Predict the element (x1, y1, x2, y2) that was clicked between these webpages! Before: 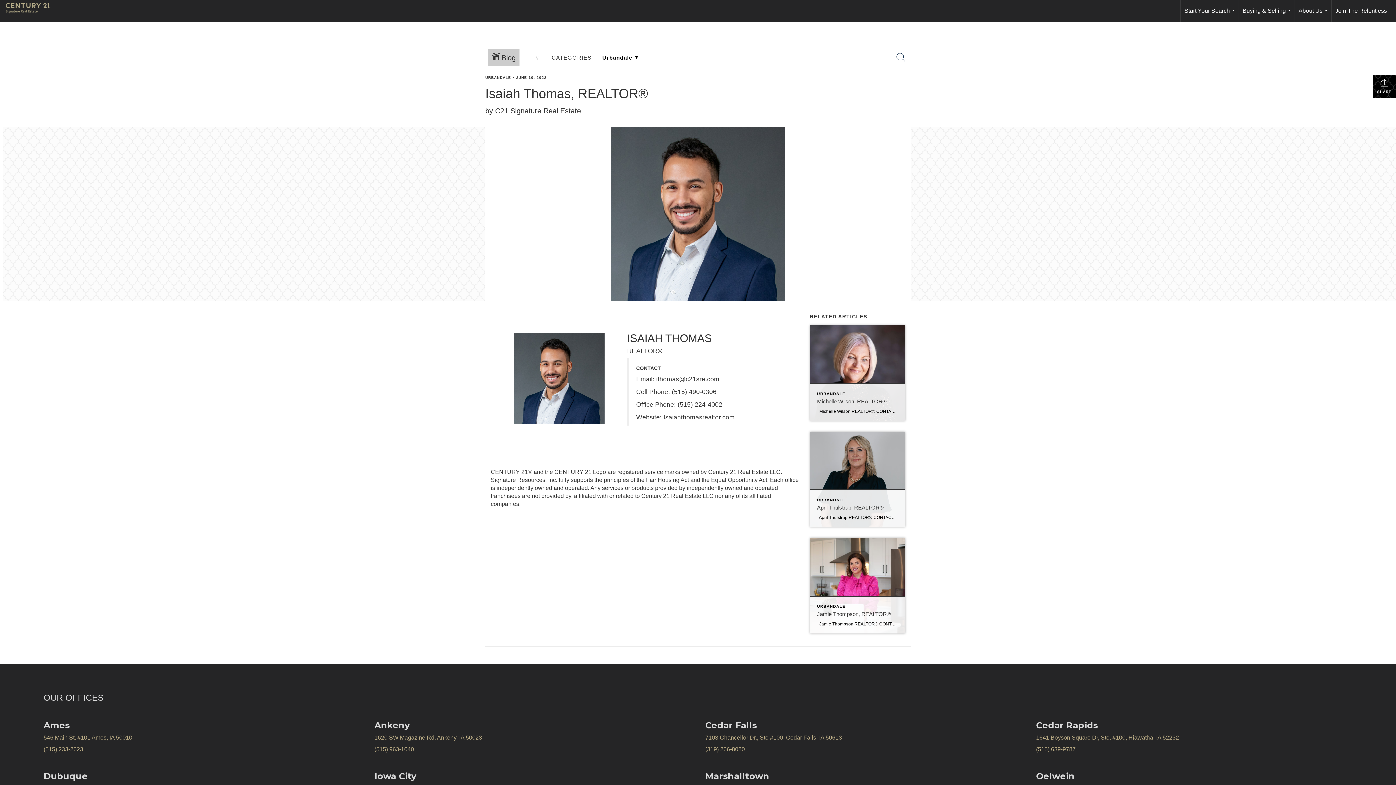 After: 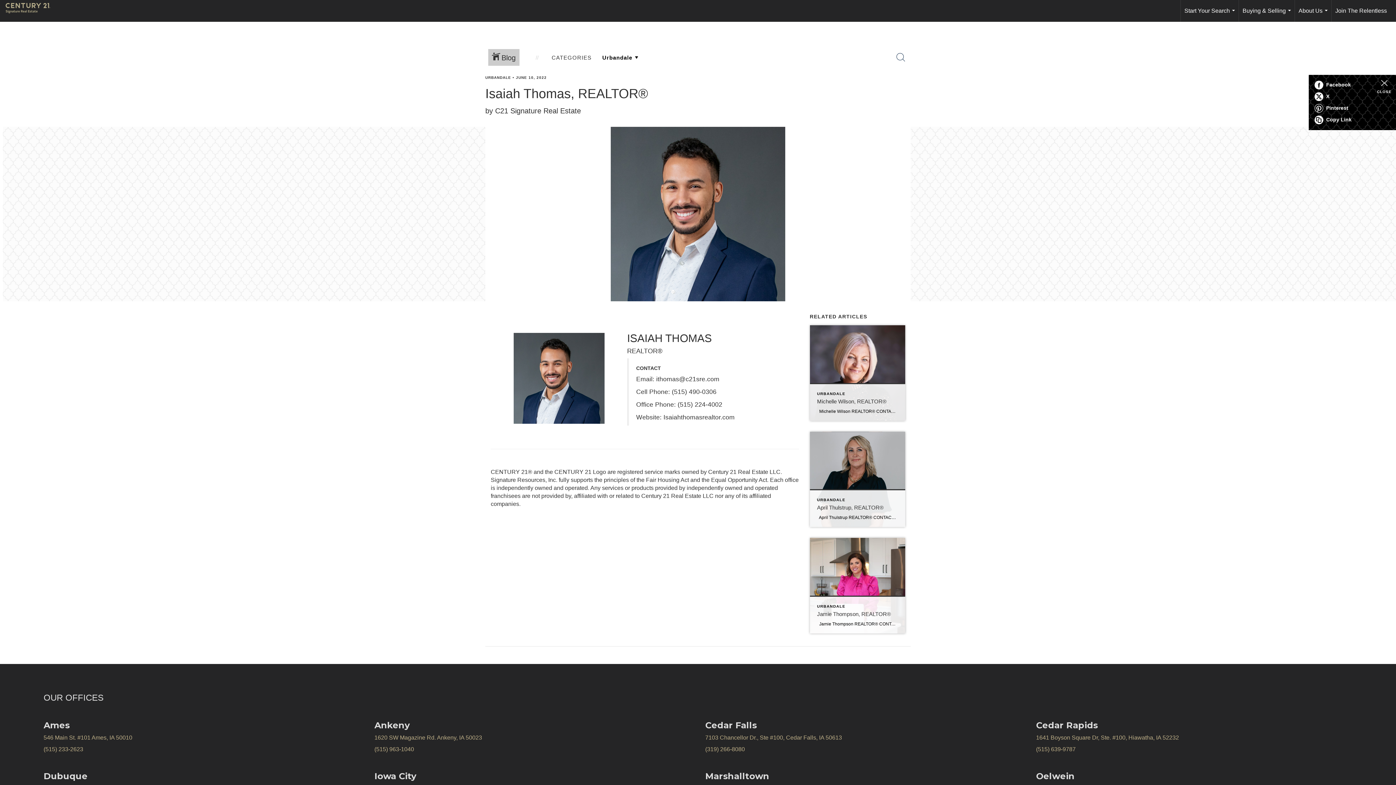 Action: label:  SHARE bbox: (1373, 74, 1396, 98)